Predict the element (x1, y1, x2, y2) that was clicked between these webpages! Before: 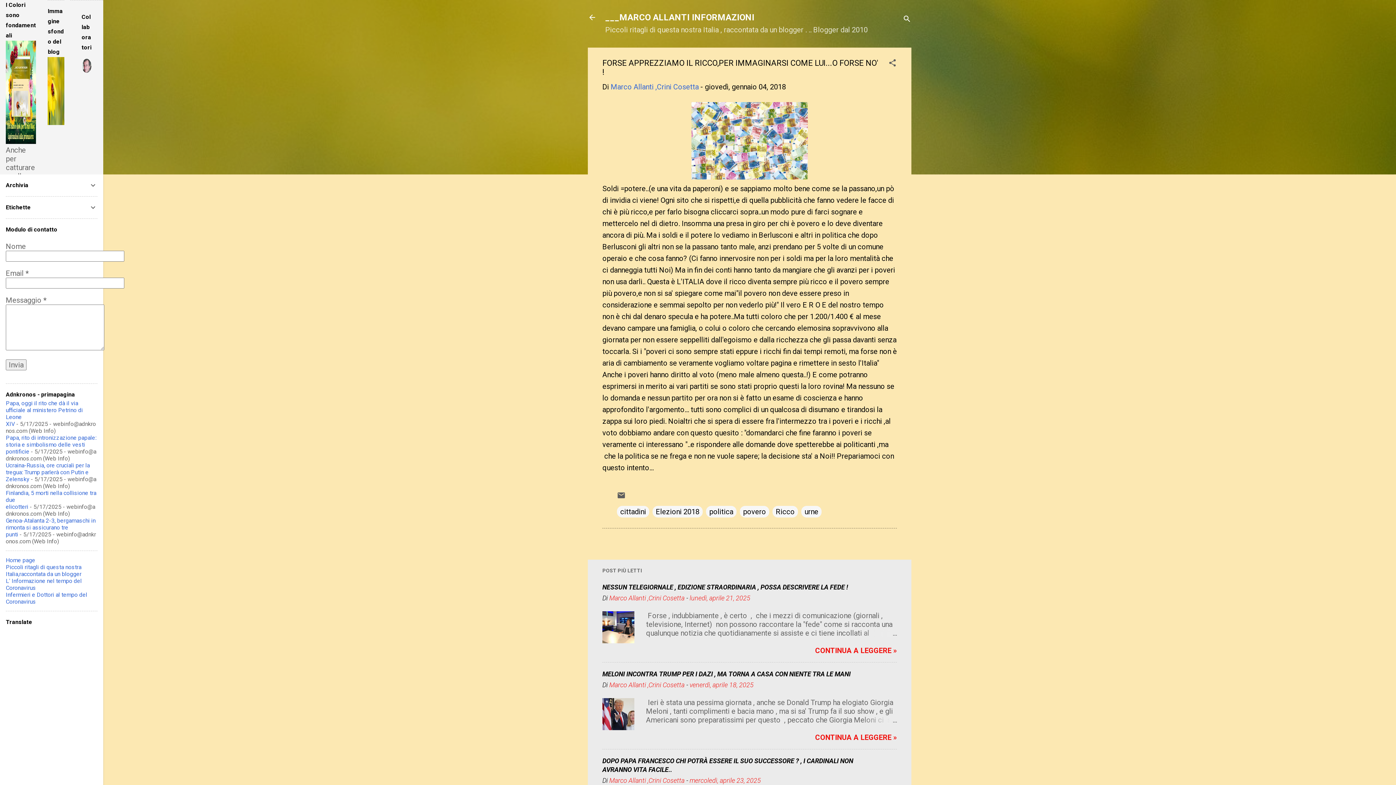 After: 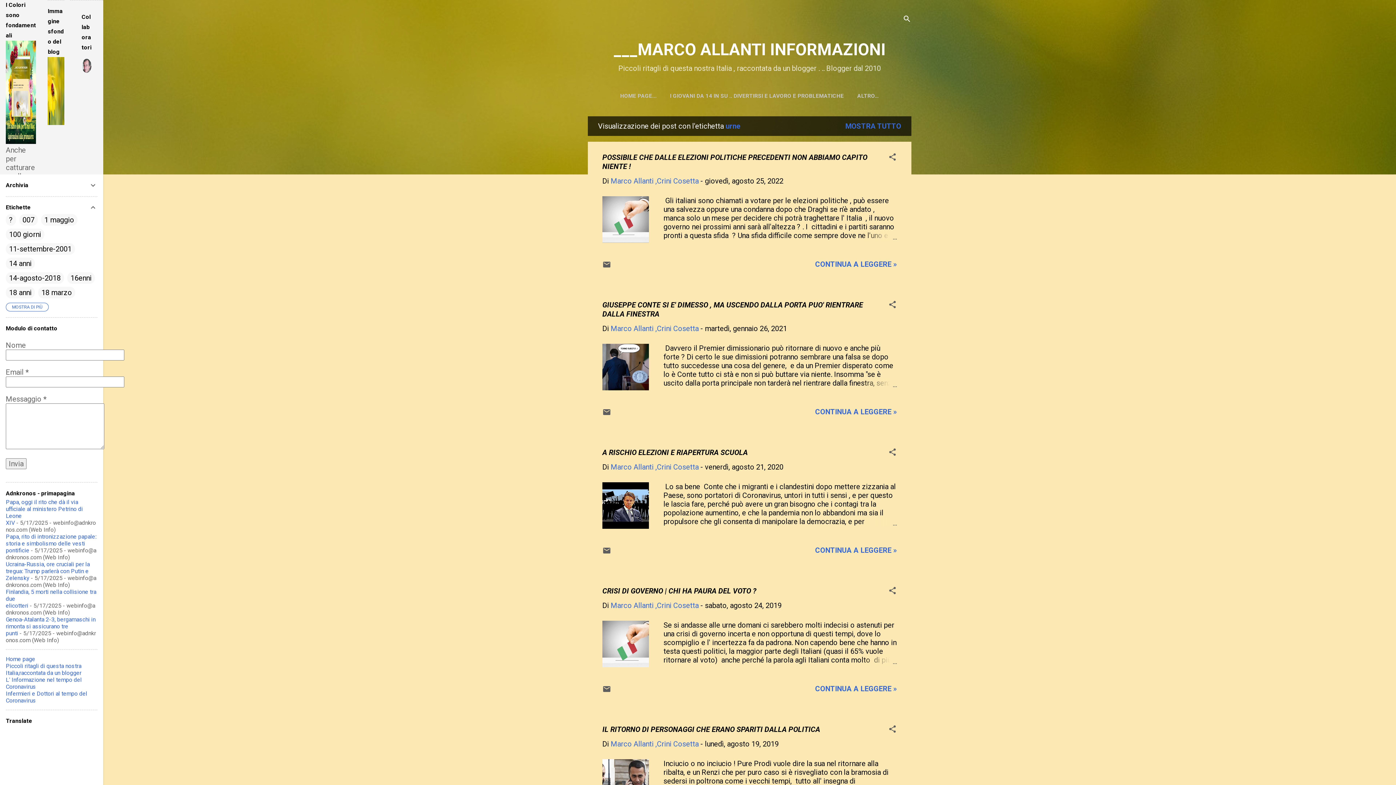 Action: label: urne bbox: (801, 506, 821, 517)